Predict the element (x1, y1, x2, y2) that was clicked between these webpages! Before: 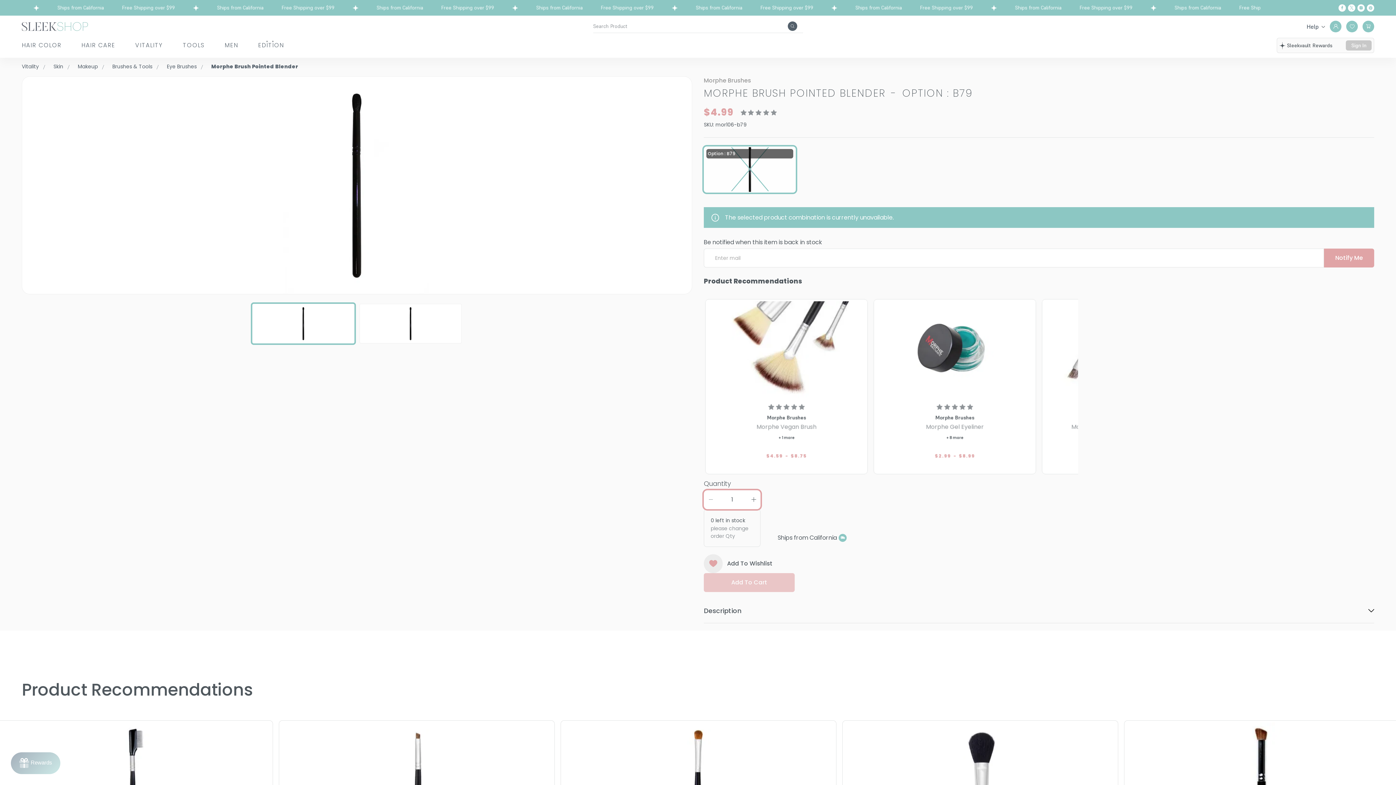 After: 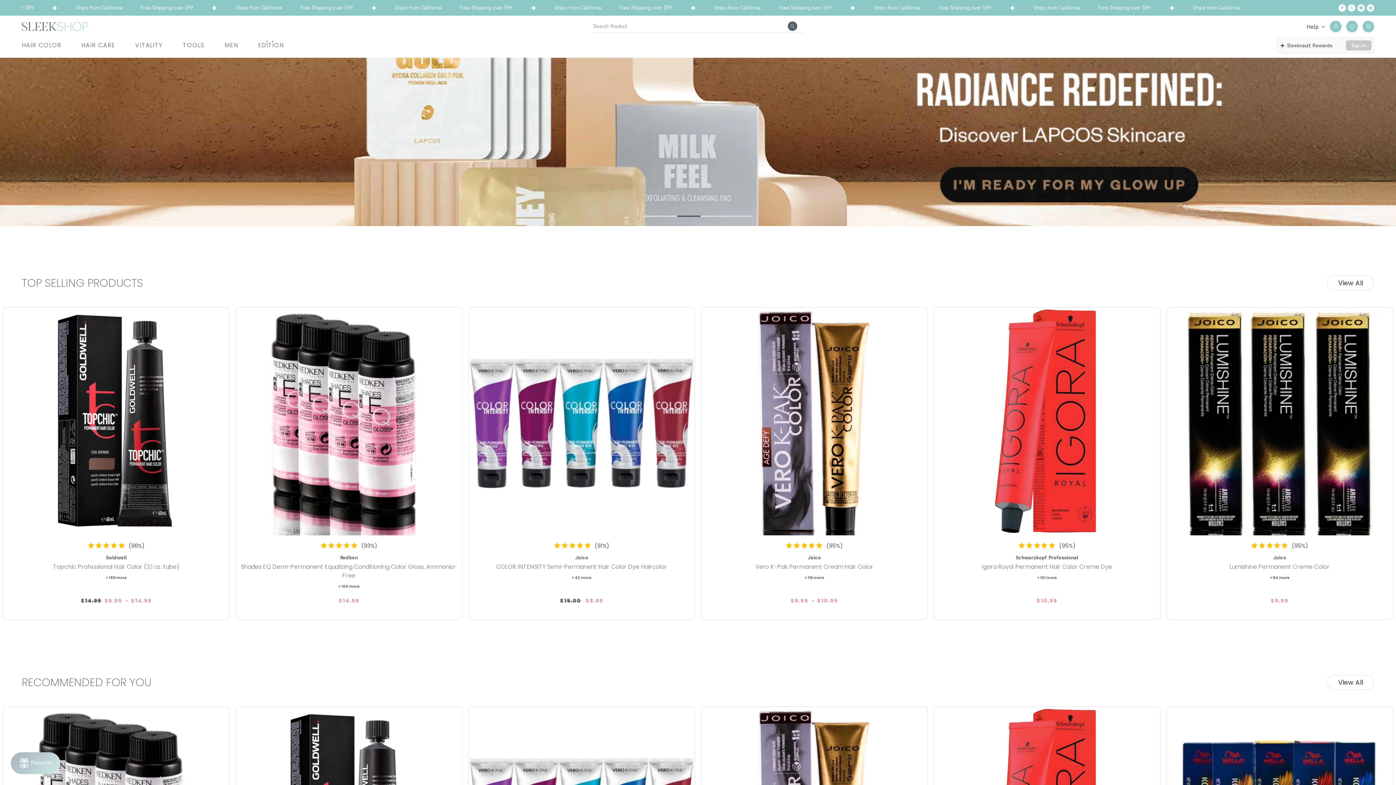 Action: bbox: (21, 21, 88, 30) label: Header Logo